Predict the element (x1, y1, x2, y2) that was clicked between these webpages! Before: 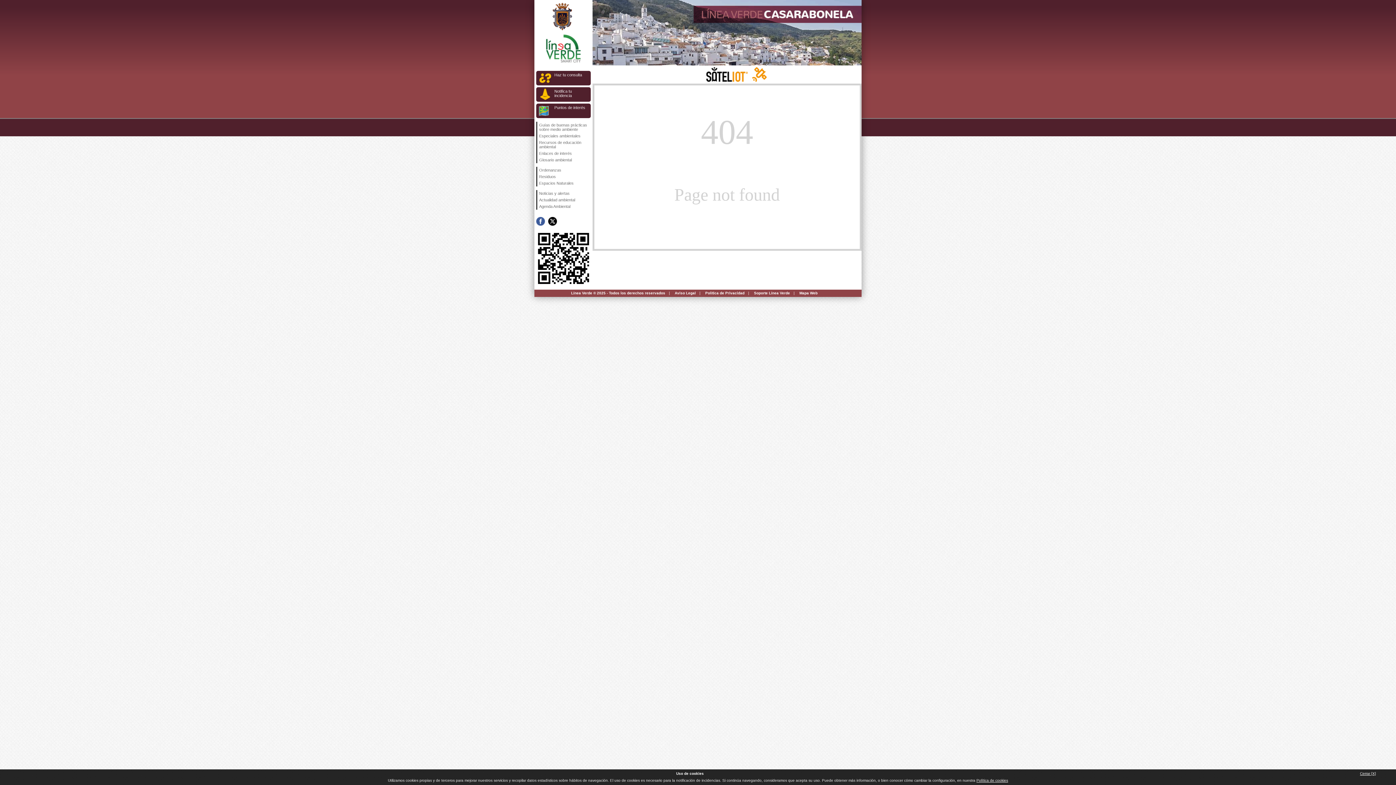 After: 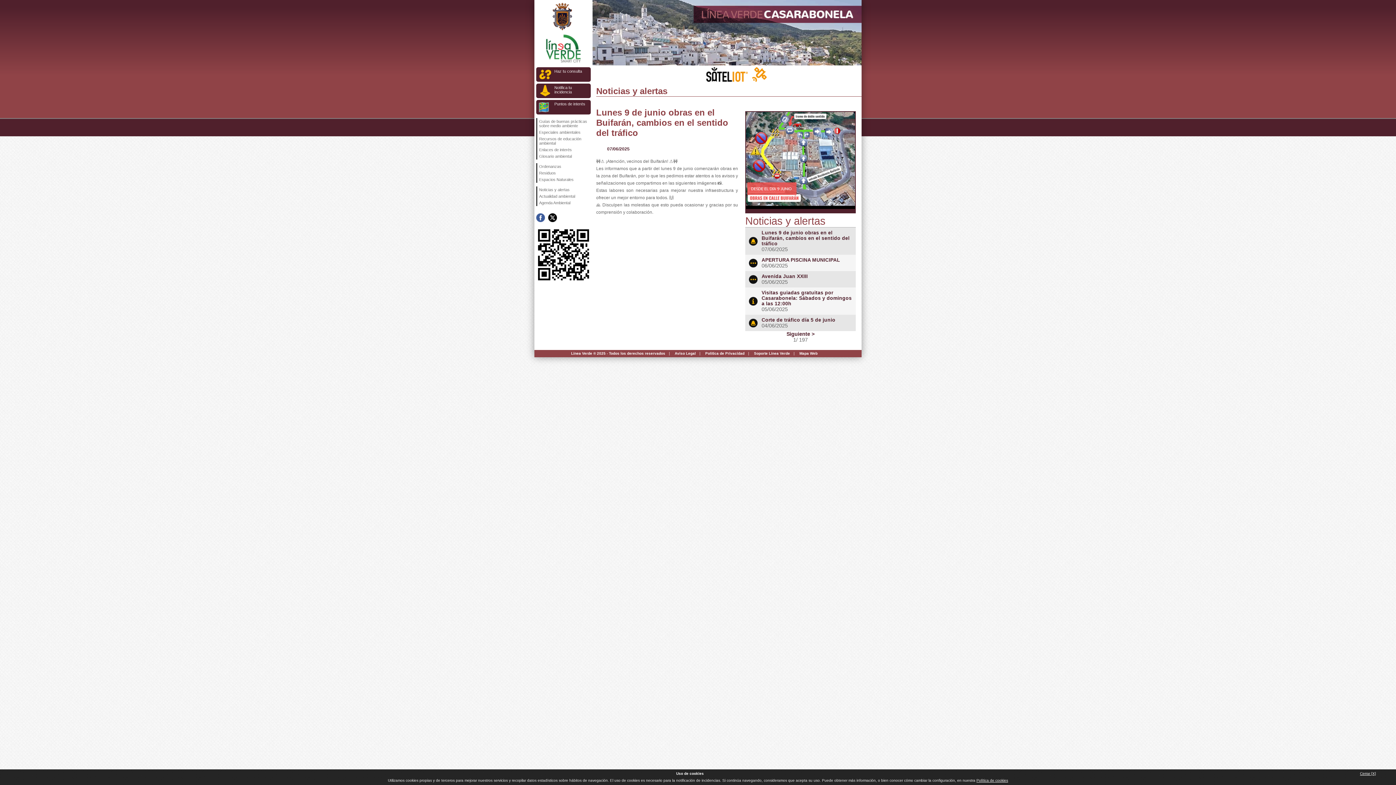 Action: bbox: (537, 190, 590, 196) label: Noticias y alertas